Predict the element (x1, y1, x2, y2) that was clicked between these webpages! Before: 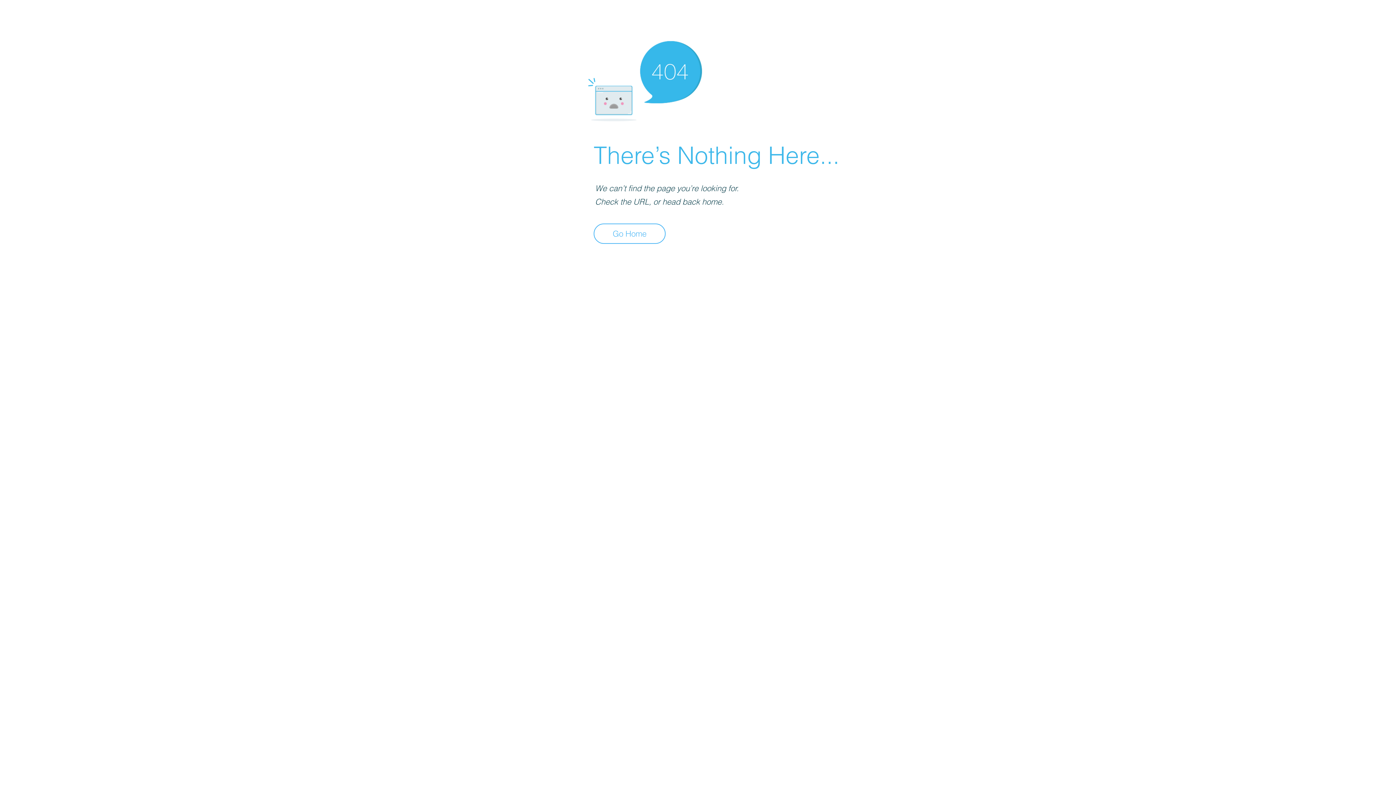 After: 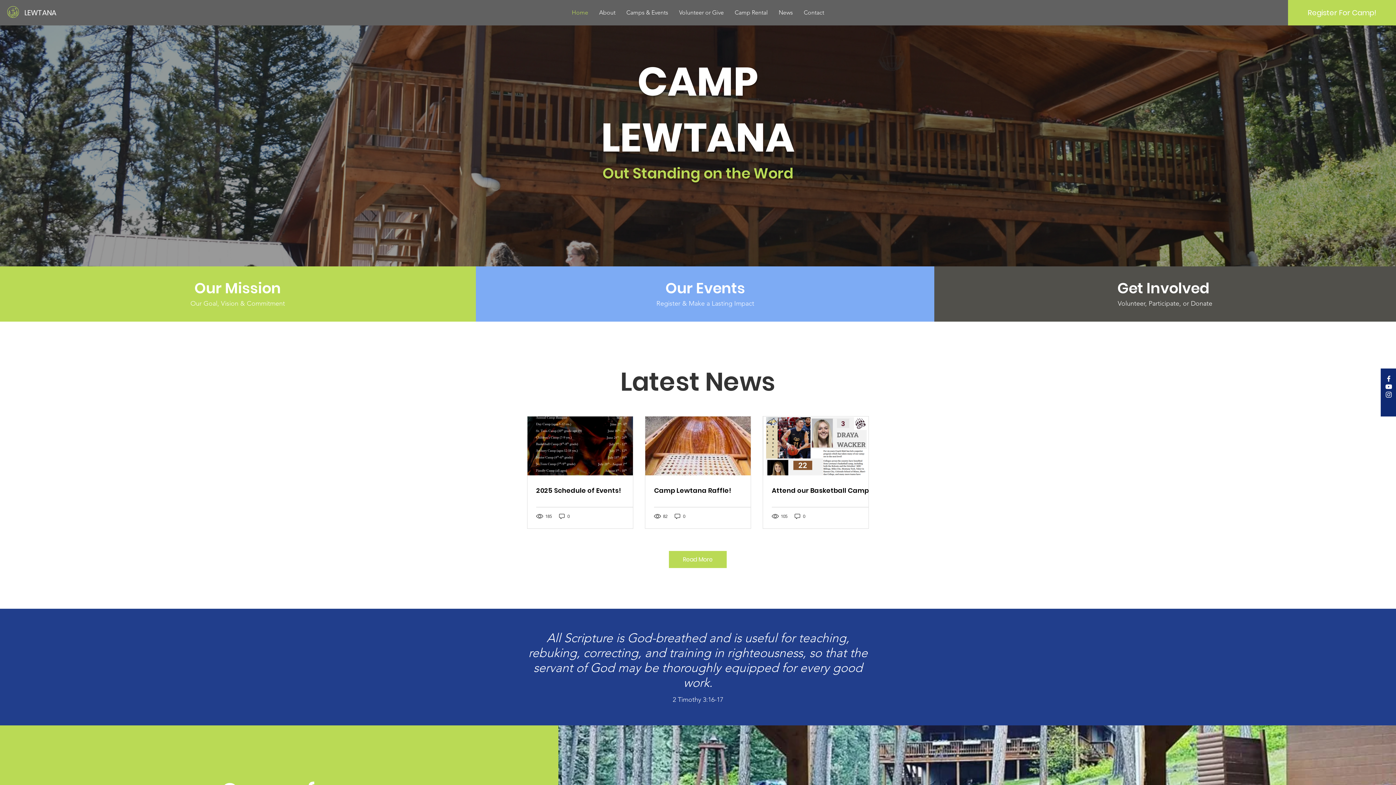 Action: label: Go Home bbox: (593, 223, 665, 244)